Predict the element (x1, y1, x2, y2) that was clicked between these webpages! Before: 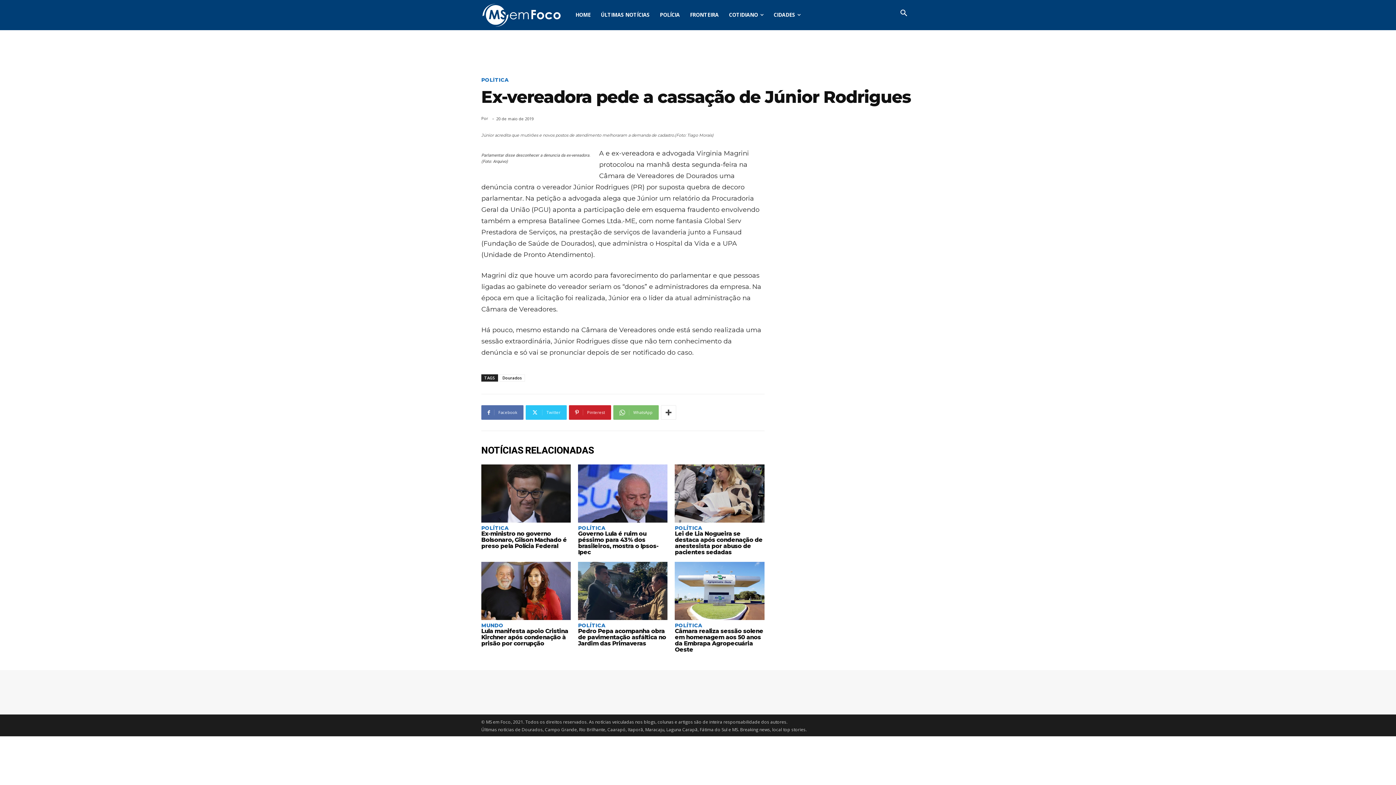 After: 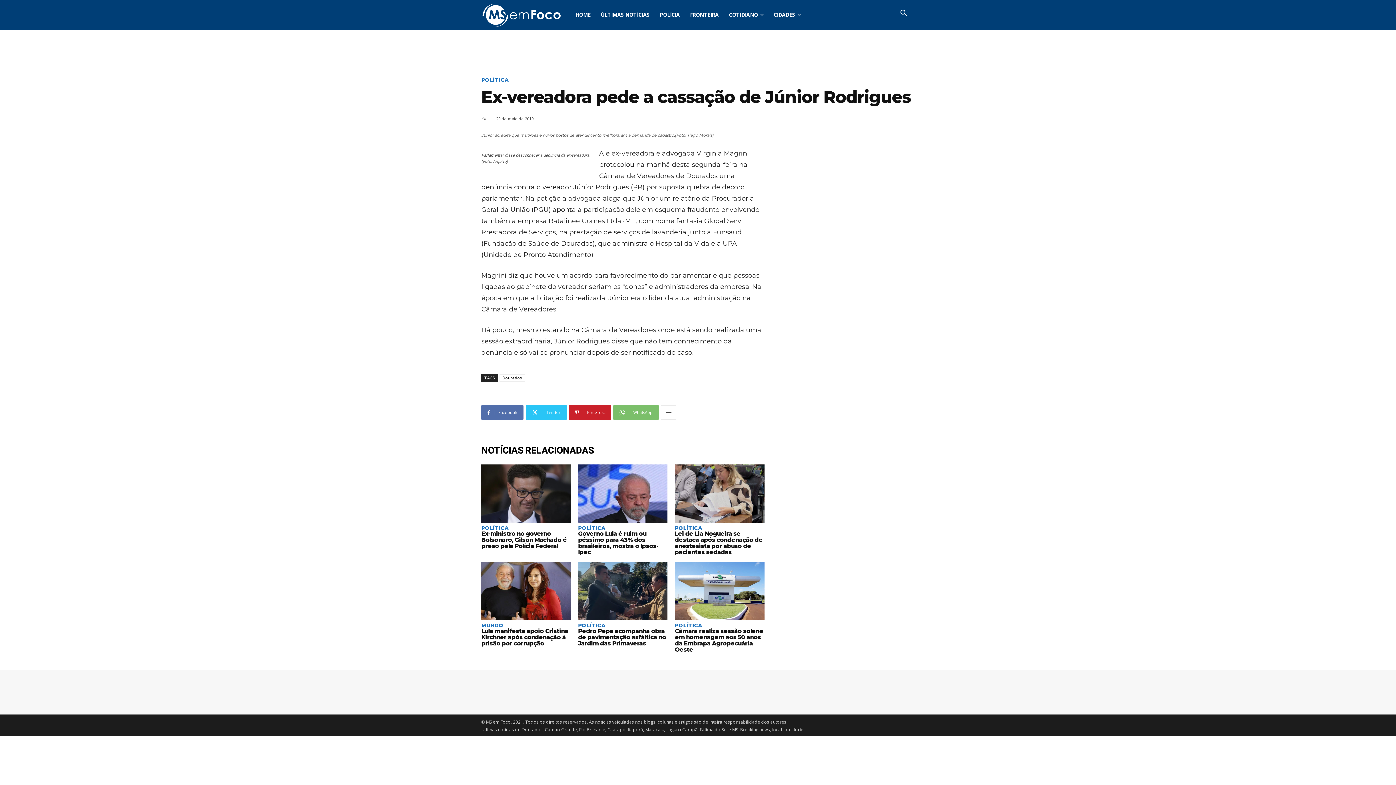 Action: bbox: (661, 405, 676, 420)